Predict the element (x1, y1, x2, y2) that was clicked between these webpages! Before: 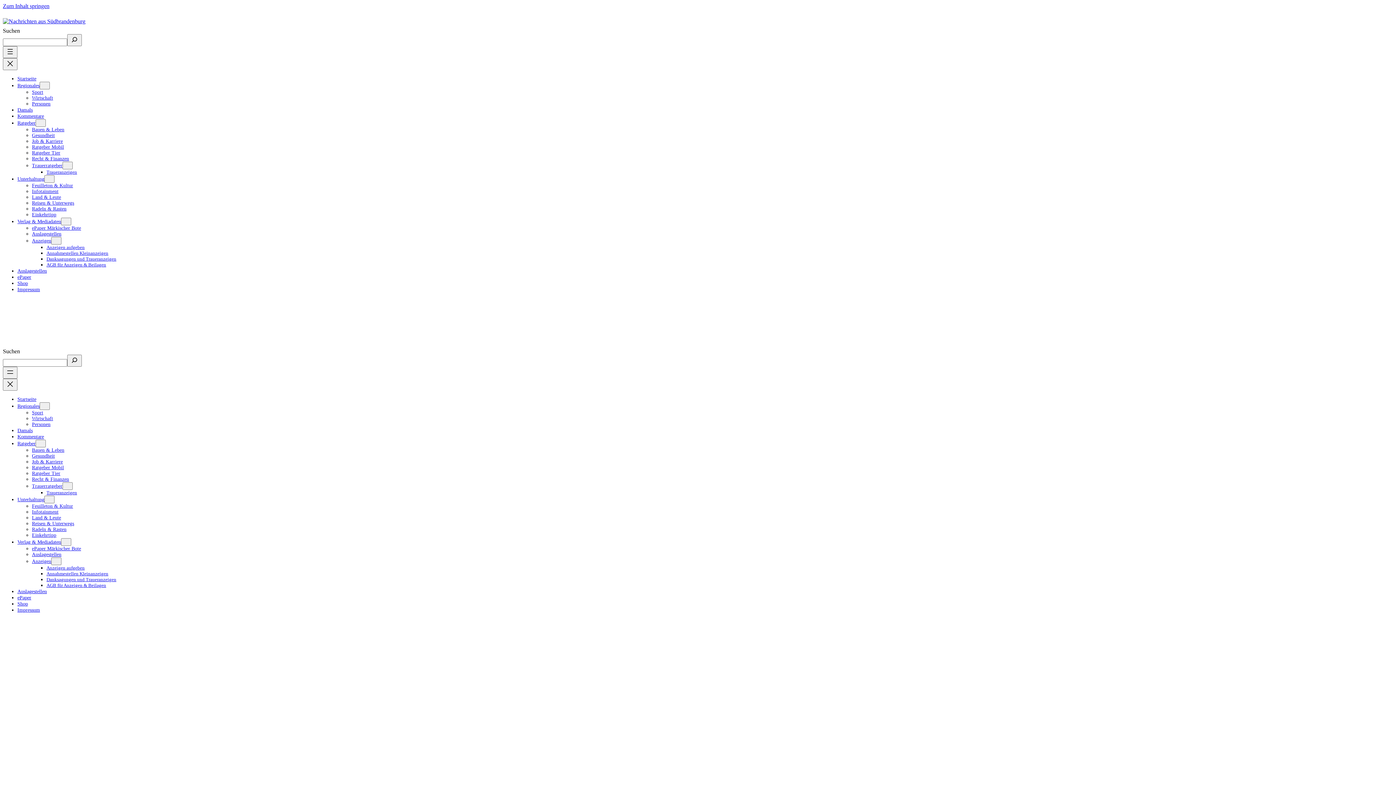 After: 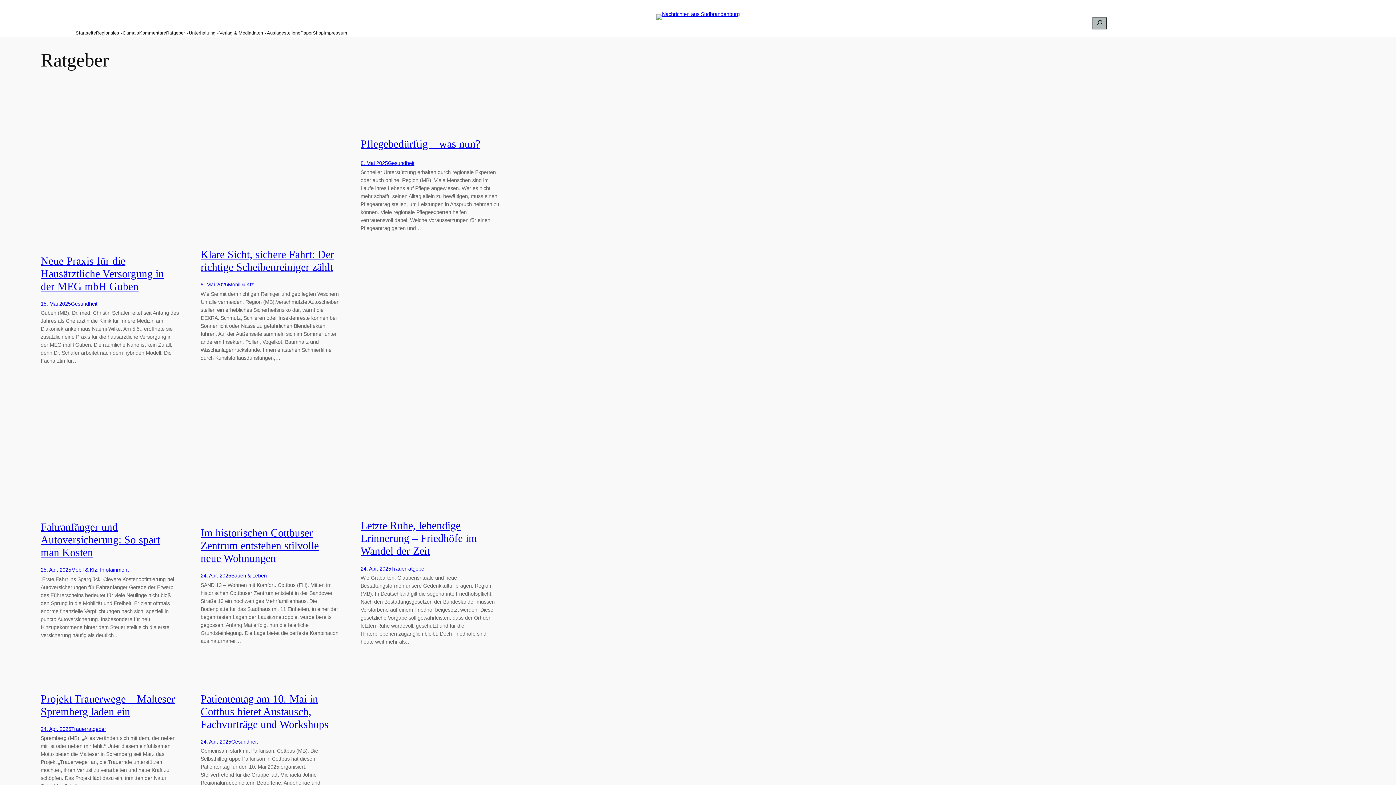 Action: bbox: (17, 440, 35, 446) label: Ratgeber